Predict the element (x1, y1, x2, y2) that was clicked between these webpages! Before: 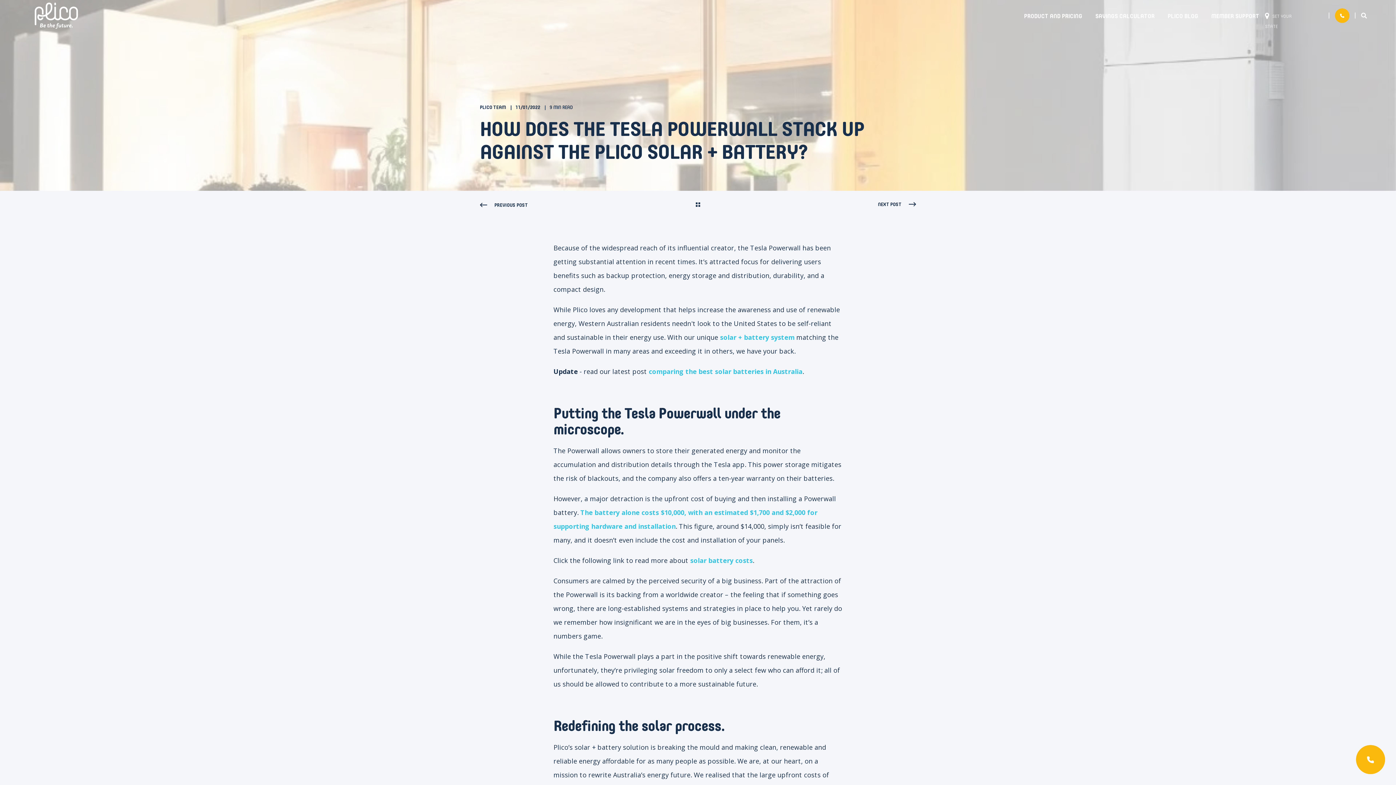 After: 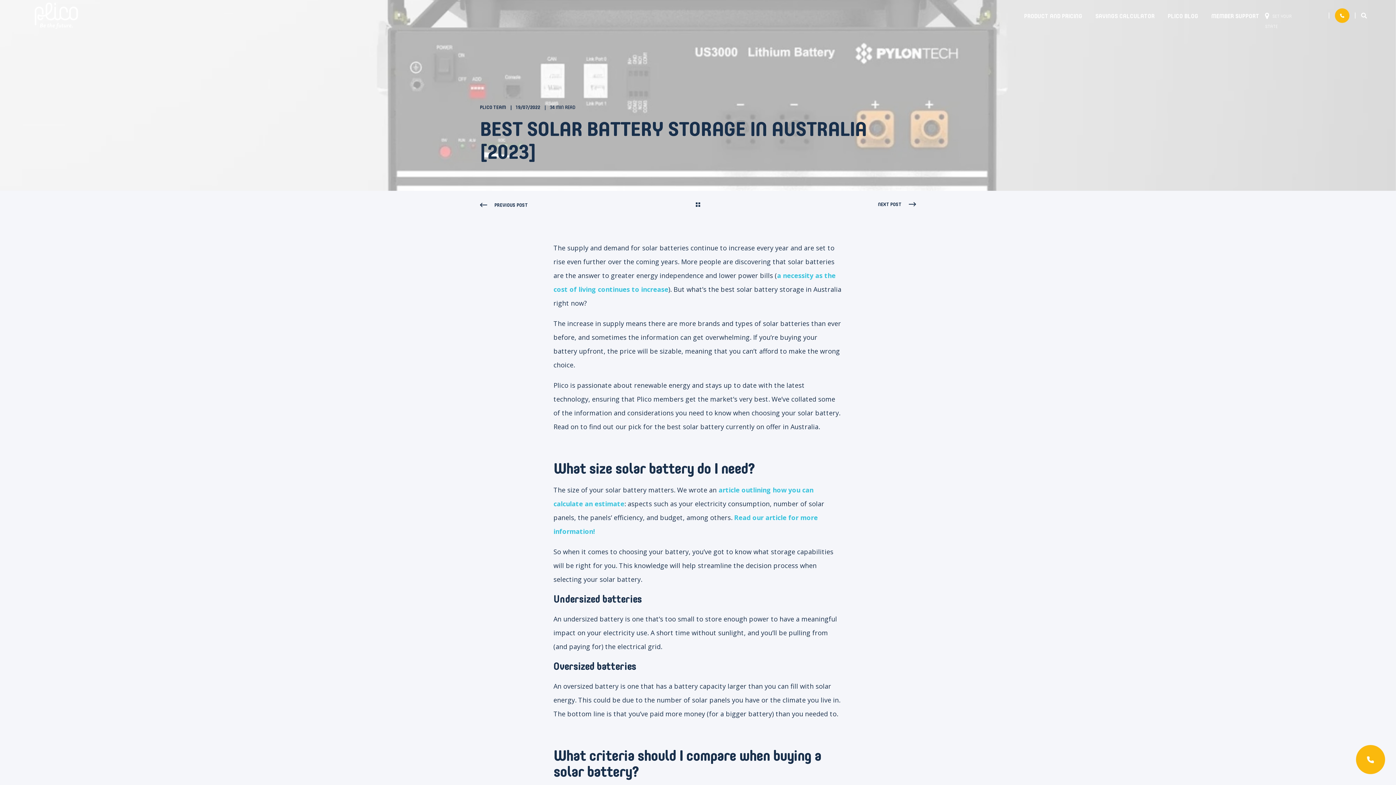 Action: bbox: (648, 367, 802, 376) label: comparing the best solar batteries in Australia